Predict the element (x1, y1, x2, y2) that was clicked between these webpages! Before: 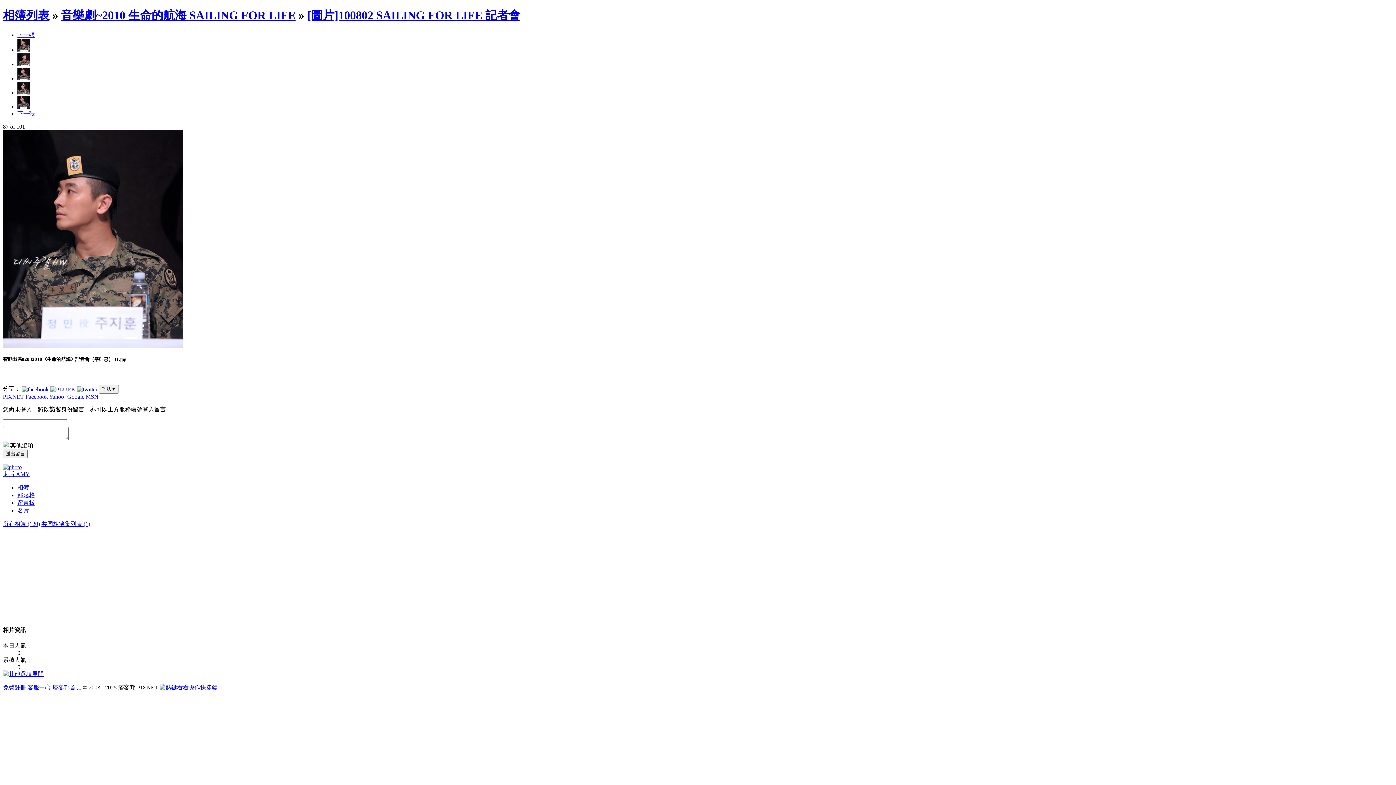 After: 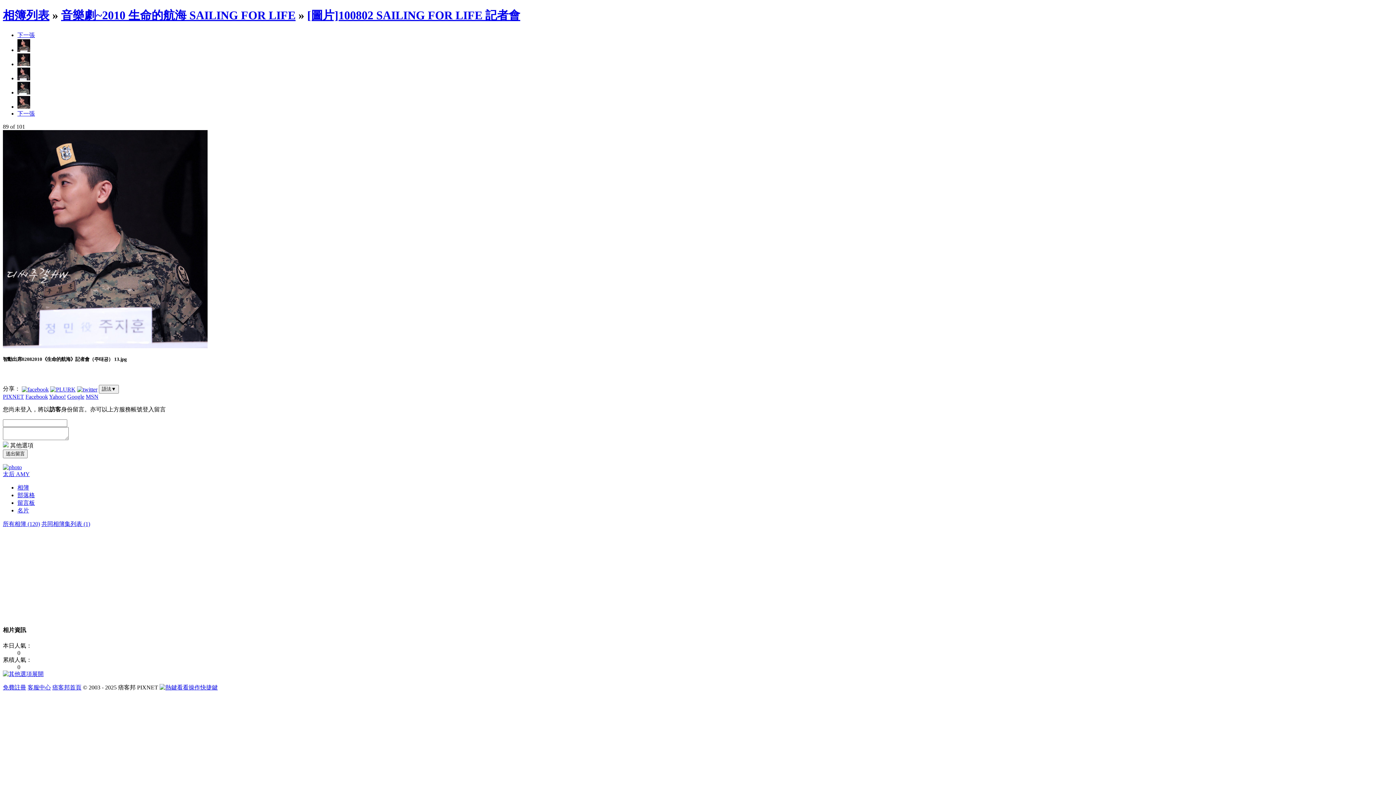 Action: bbox: (17, 103, 30, 109)